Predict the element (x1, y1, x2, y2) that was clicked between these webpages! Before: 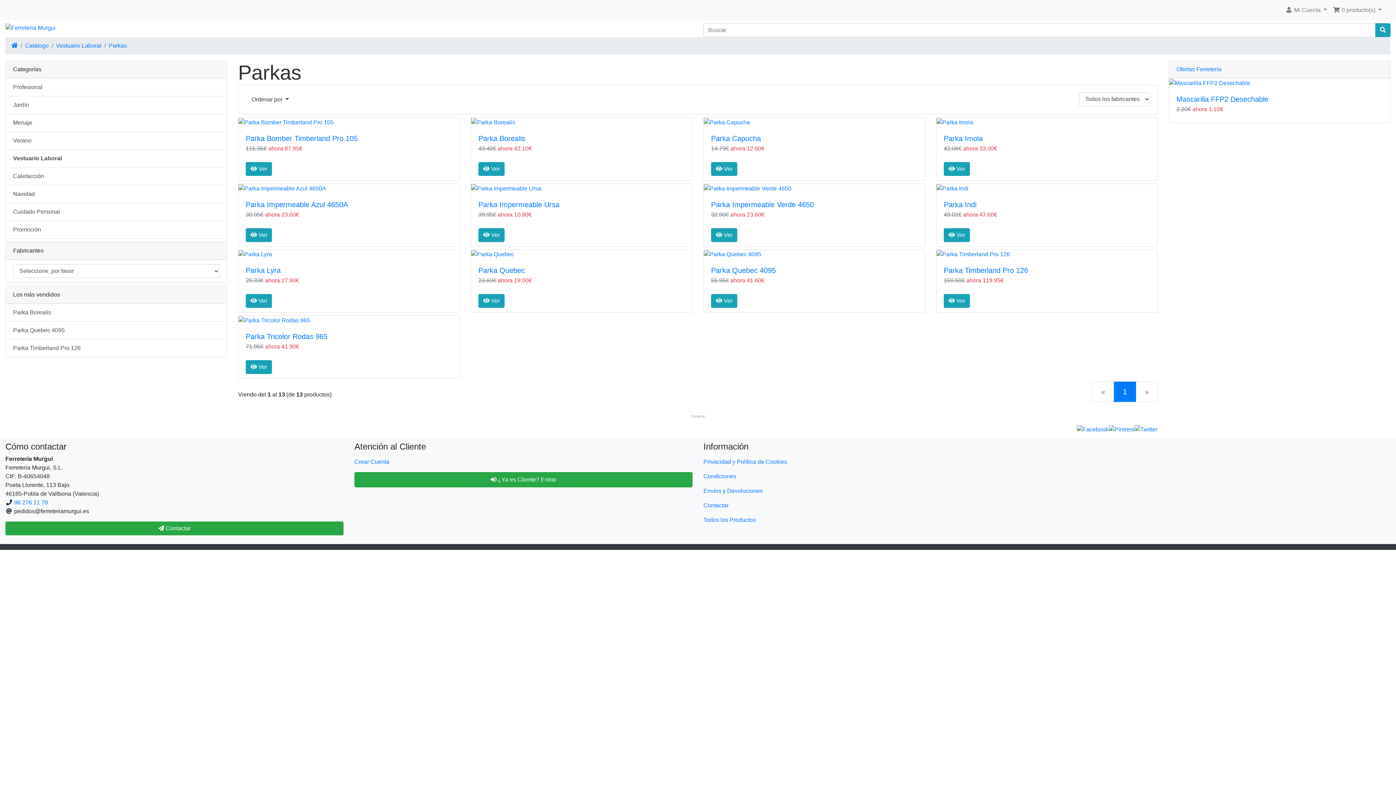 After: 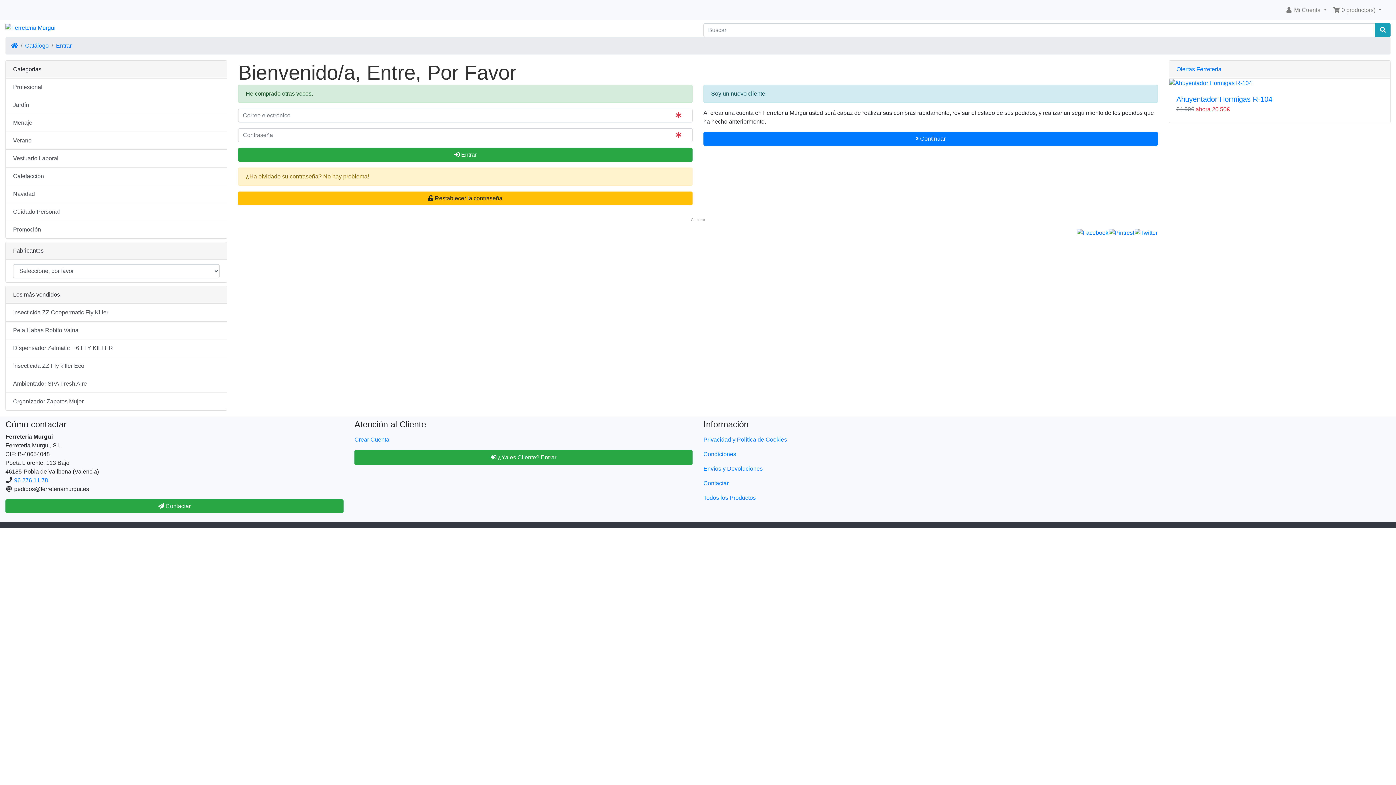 Action: bbox: (354, 472, 692, 487) label:  ¿Ya es Cliente? Entrar